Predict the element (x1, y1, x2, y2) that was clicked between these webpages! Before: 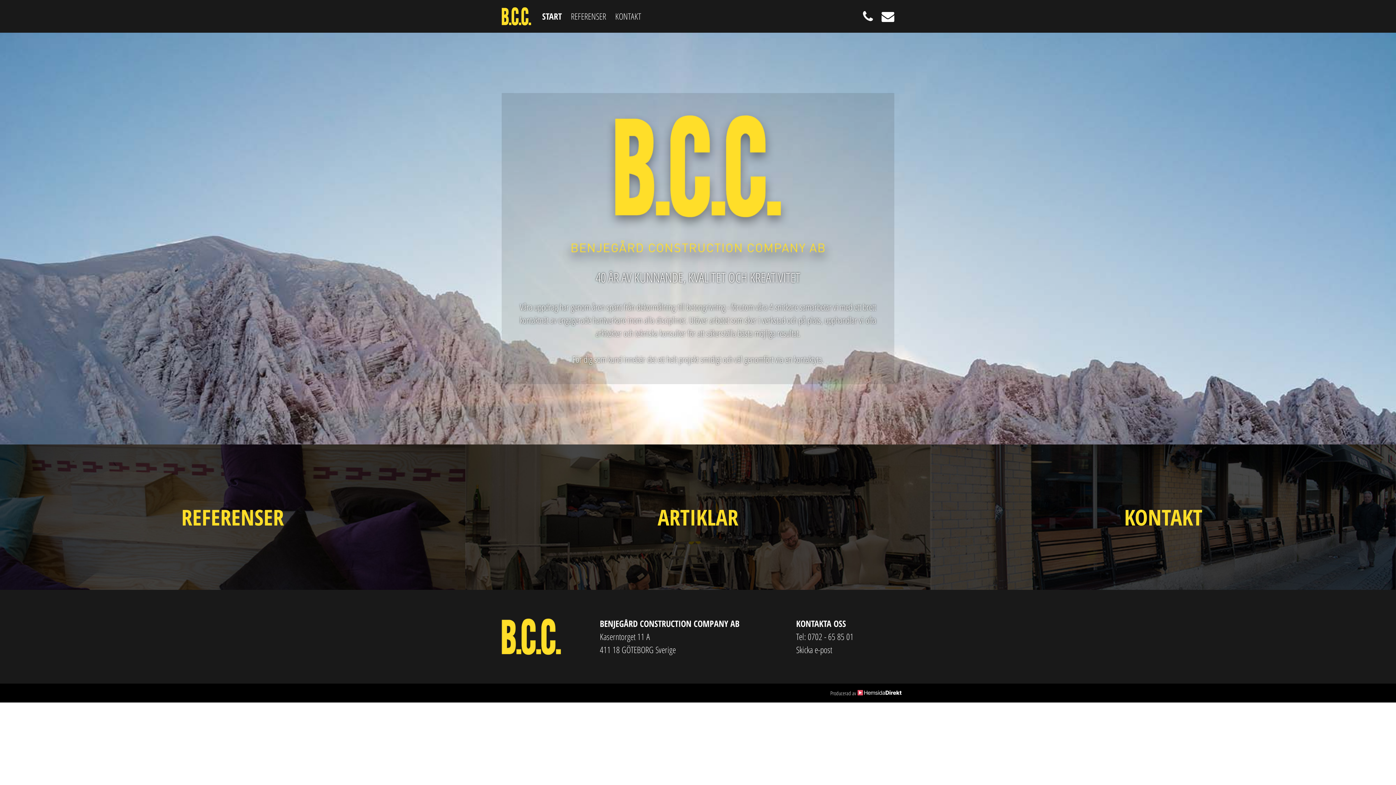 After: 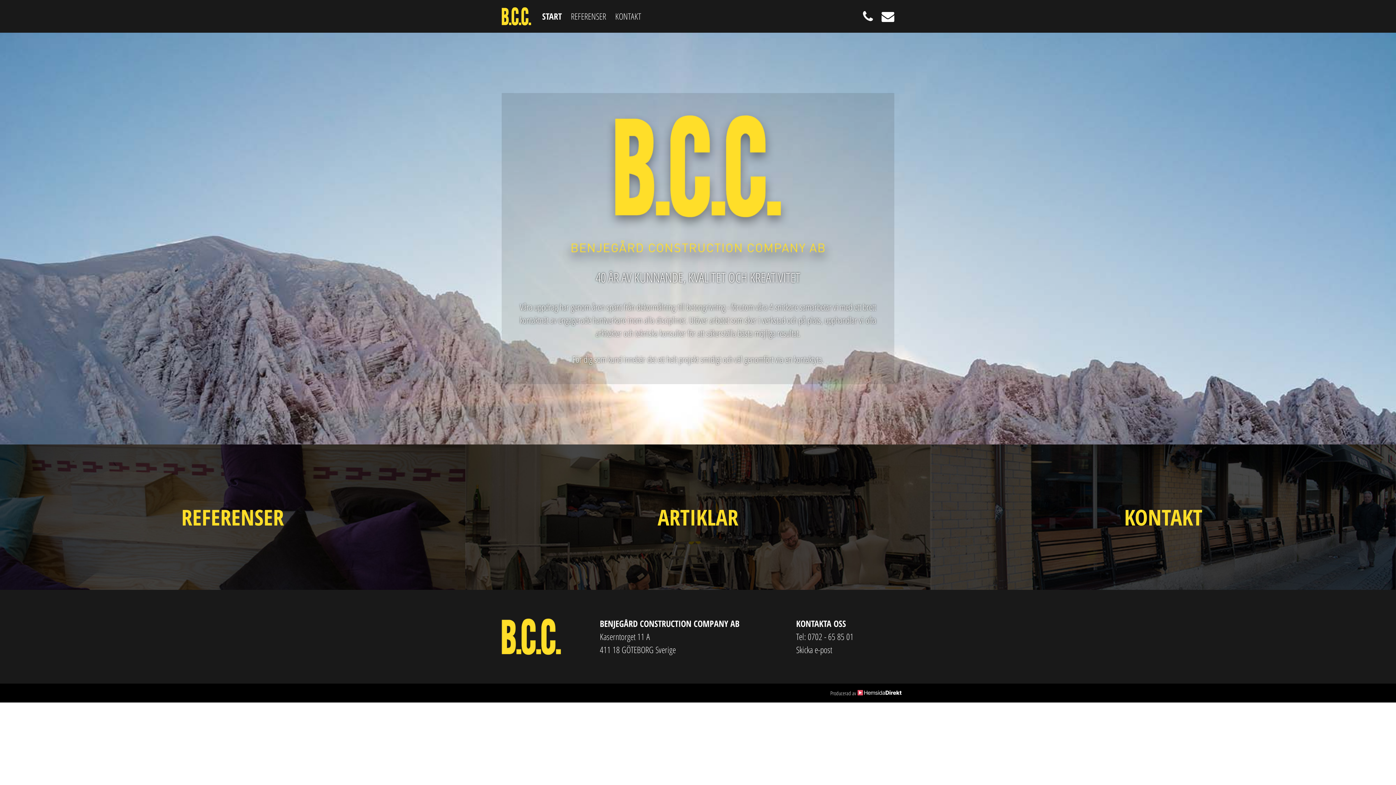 Action: bbox: (857, 686, 901, 700)